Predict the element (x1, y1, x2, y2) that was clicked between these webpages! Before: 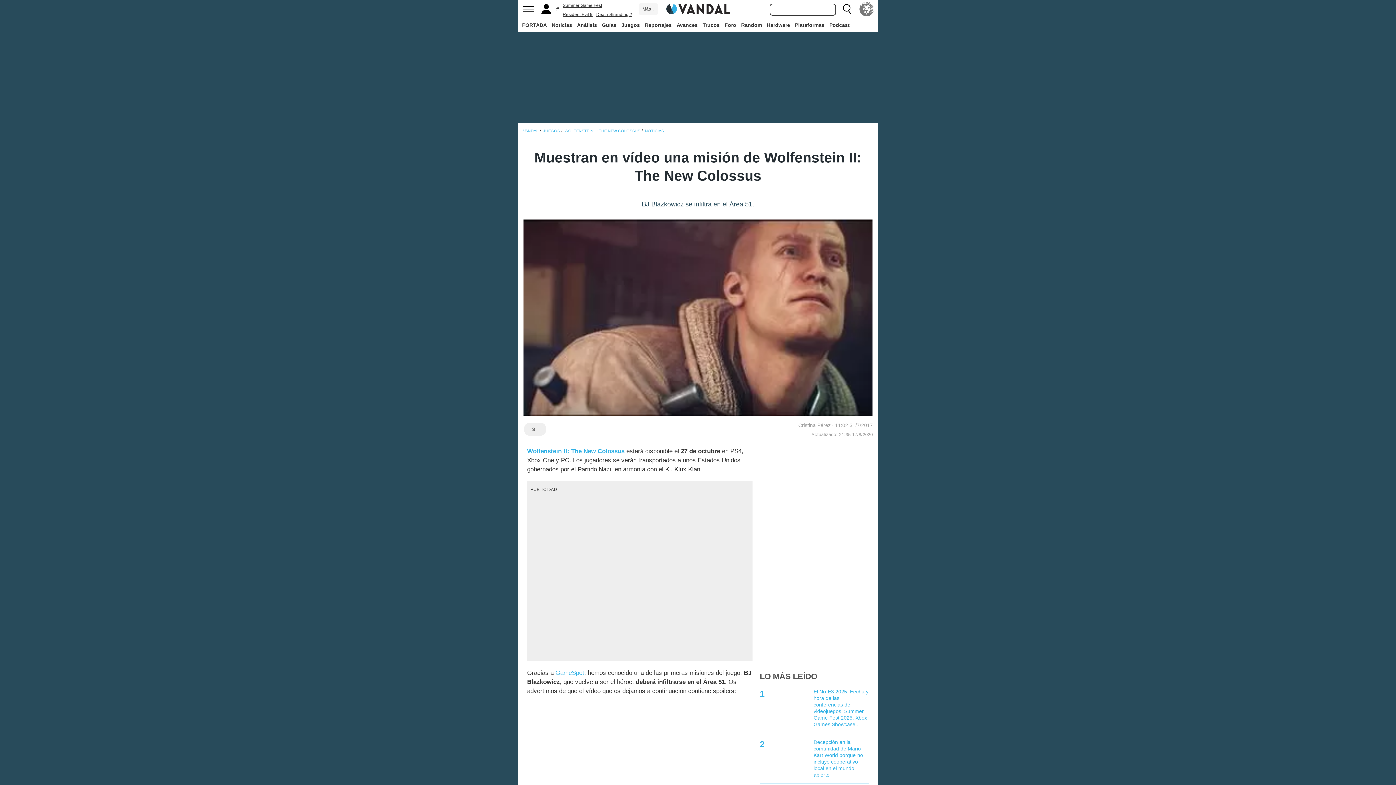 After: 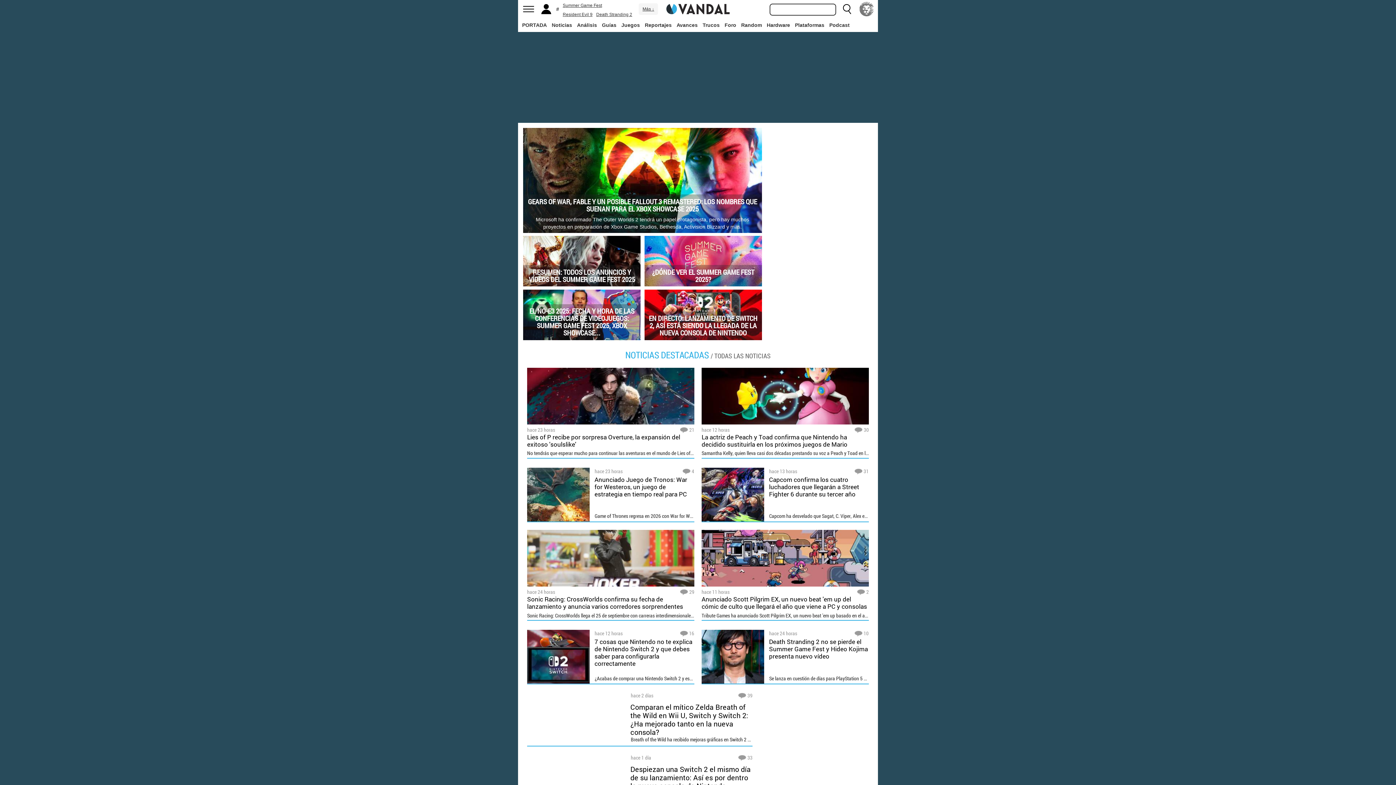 Action: label: PORTADA bbox: (520, 18, 548, 31)